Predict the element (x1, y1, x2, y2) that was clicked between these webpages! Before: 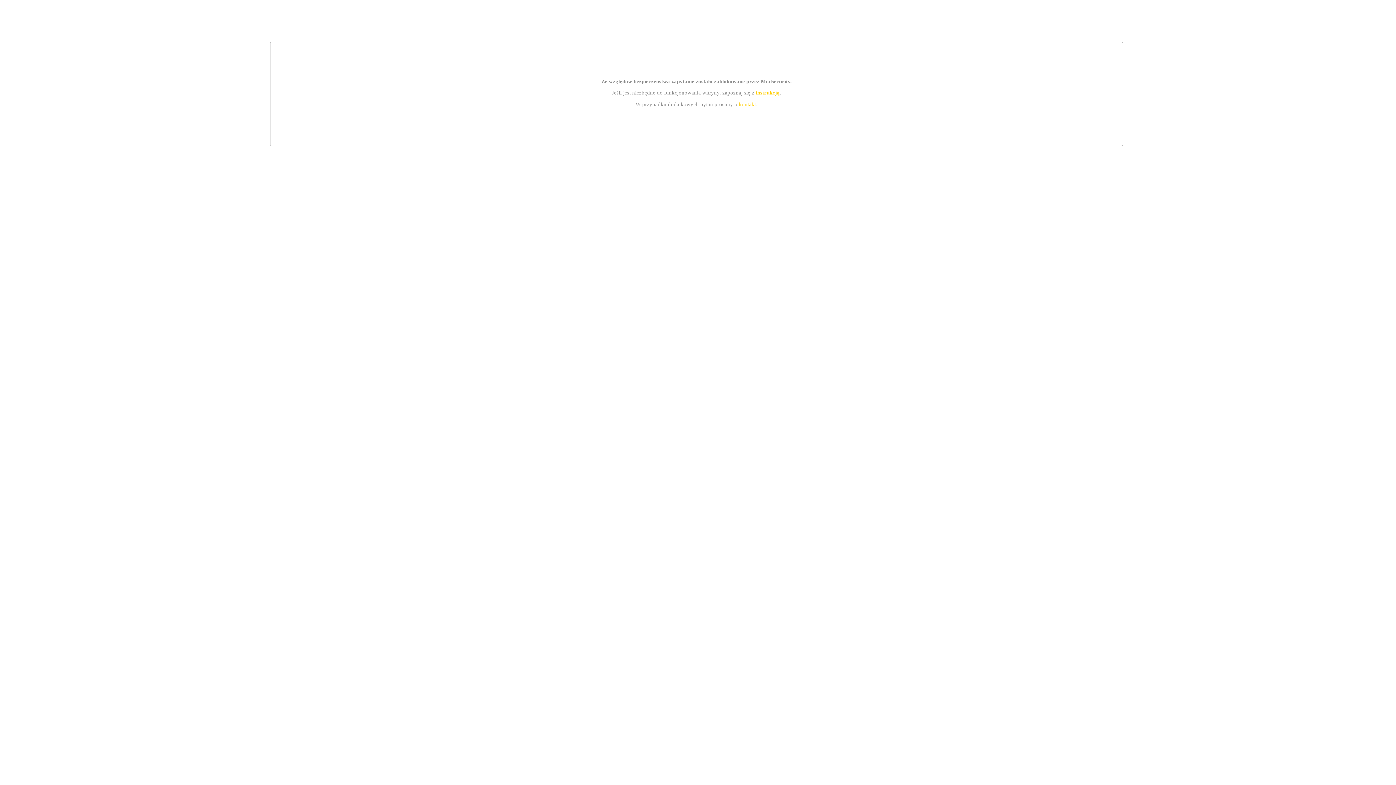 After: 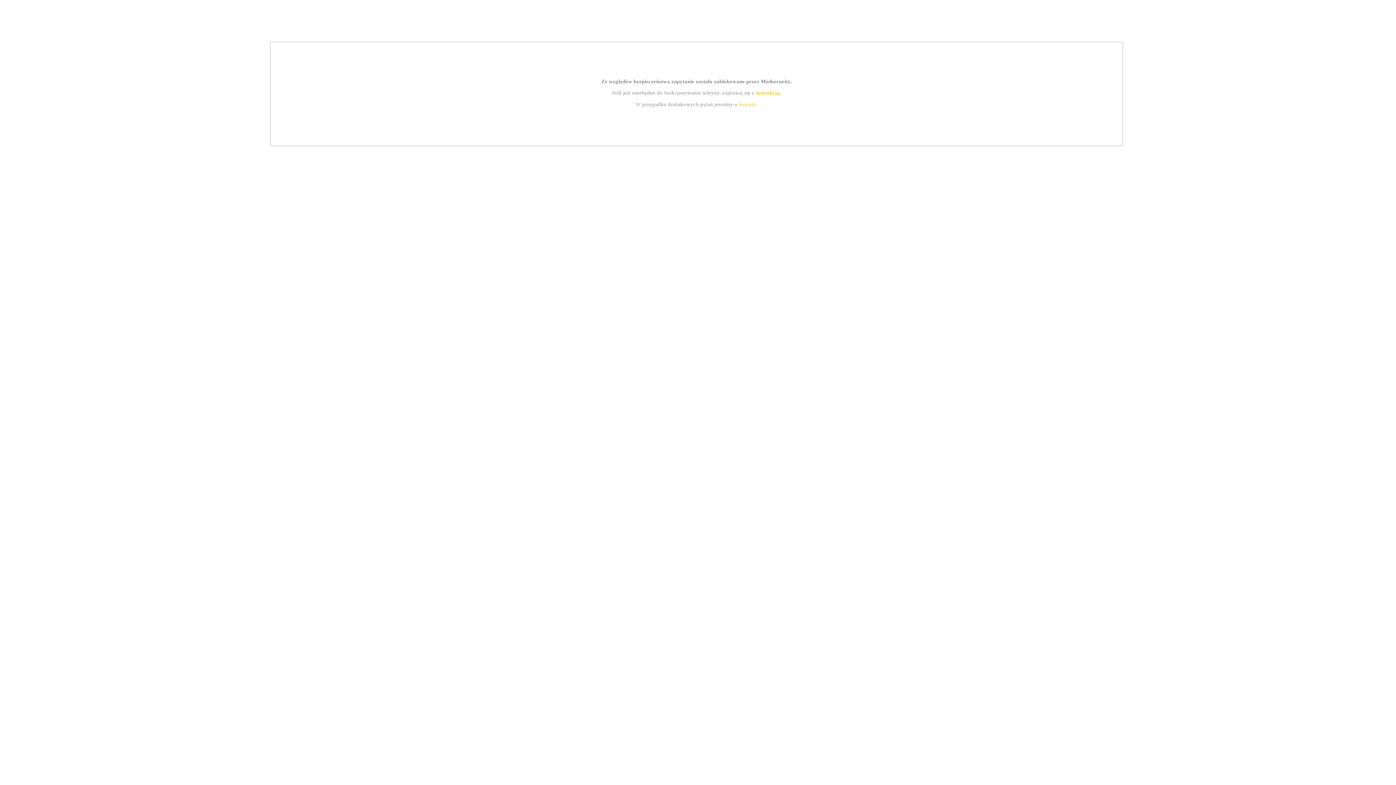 Action: label: kontakt bbox: (739, 101, 756, 107)